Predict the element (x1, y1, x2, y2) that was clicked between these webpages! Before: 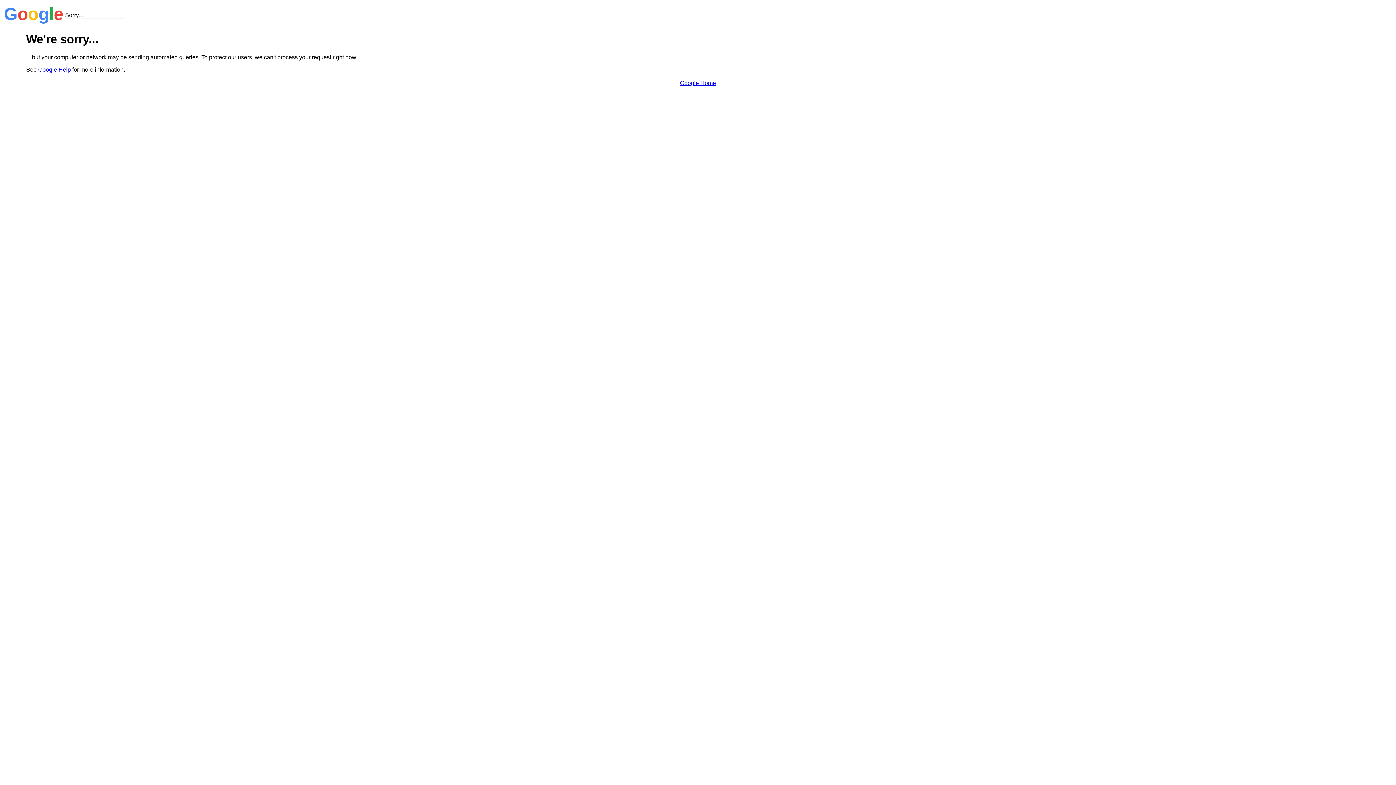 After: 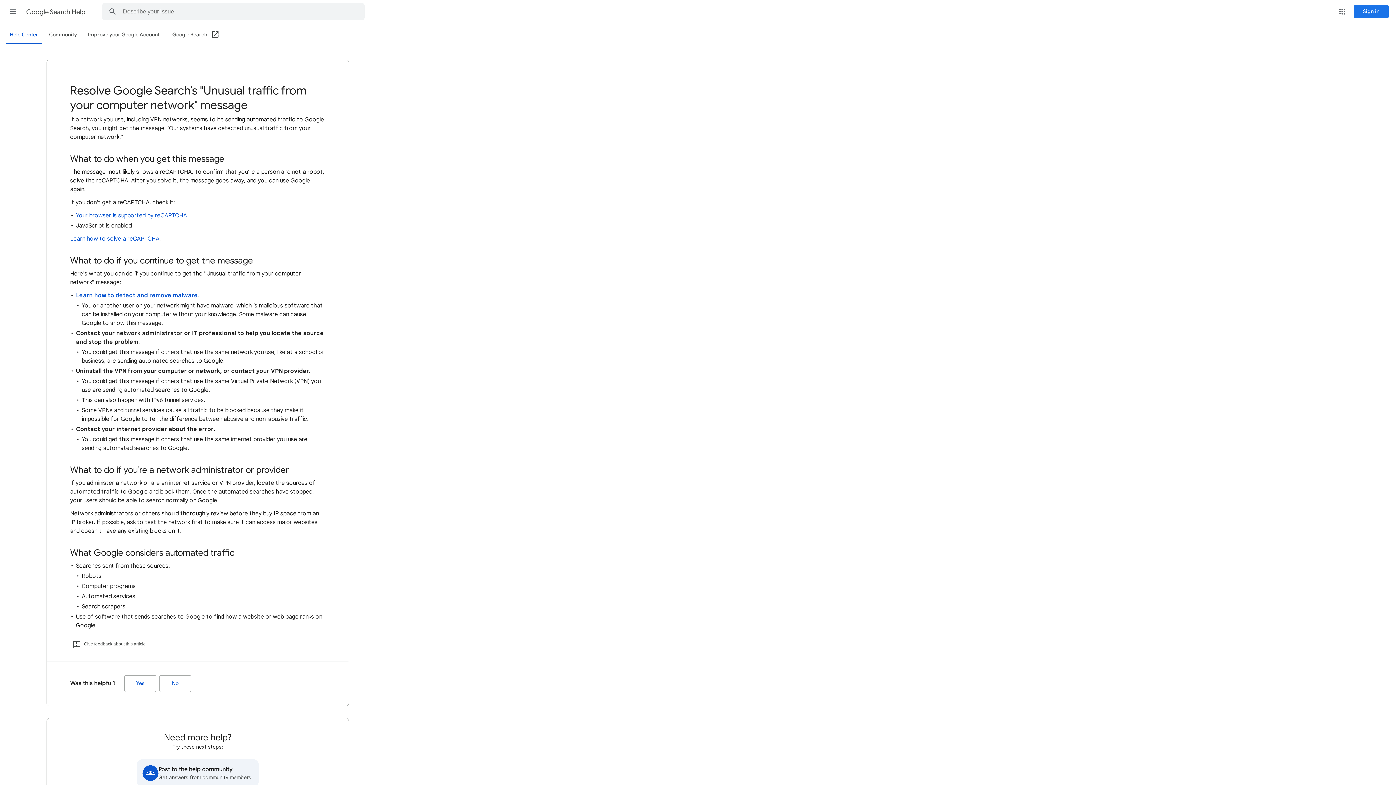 Action: bbox: (38, 66, 70, 72) label: Google Help